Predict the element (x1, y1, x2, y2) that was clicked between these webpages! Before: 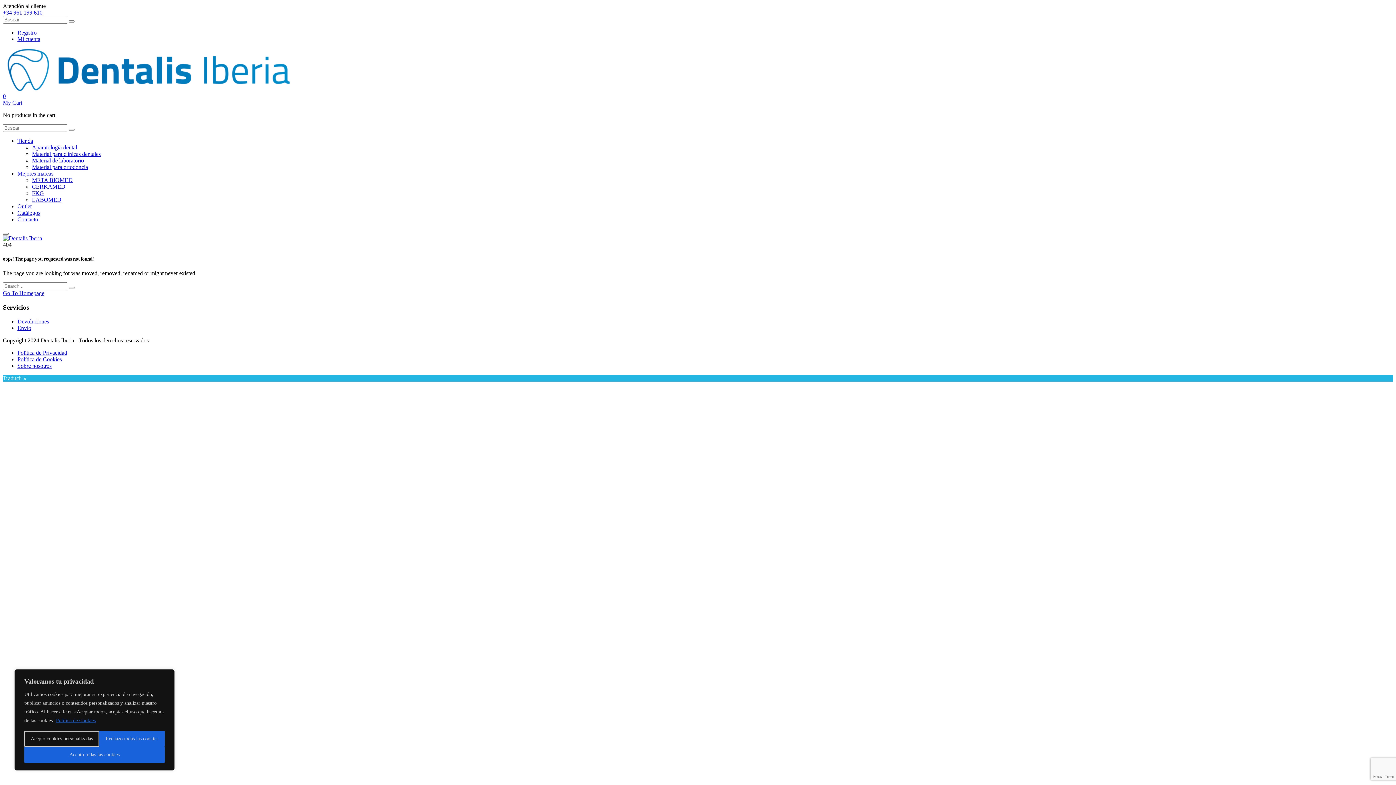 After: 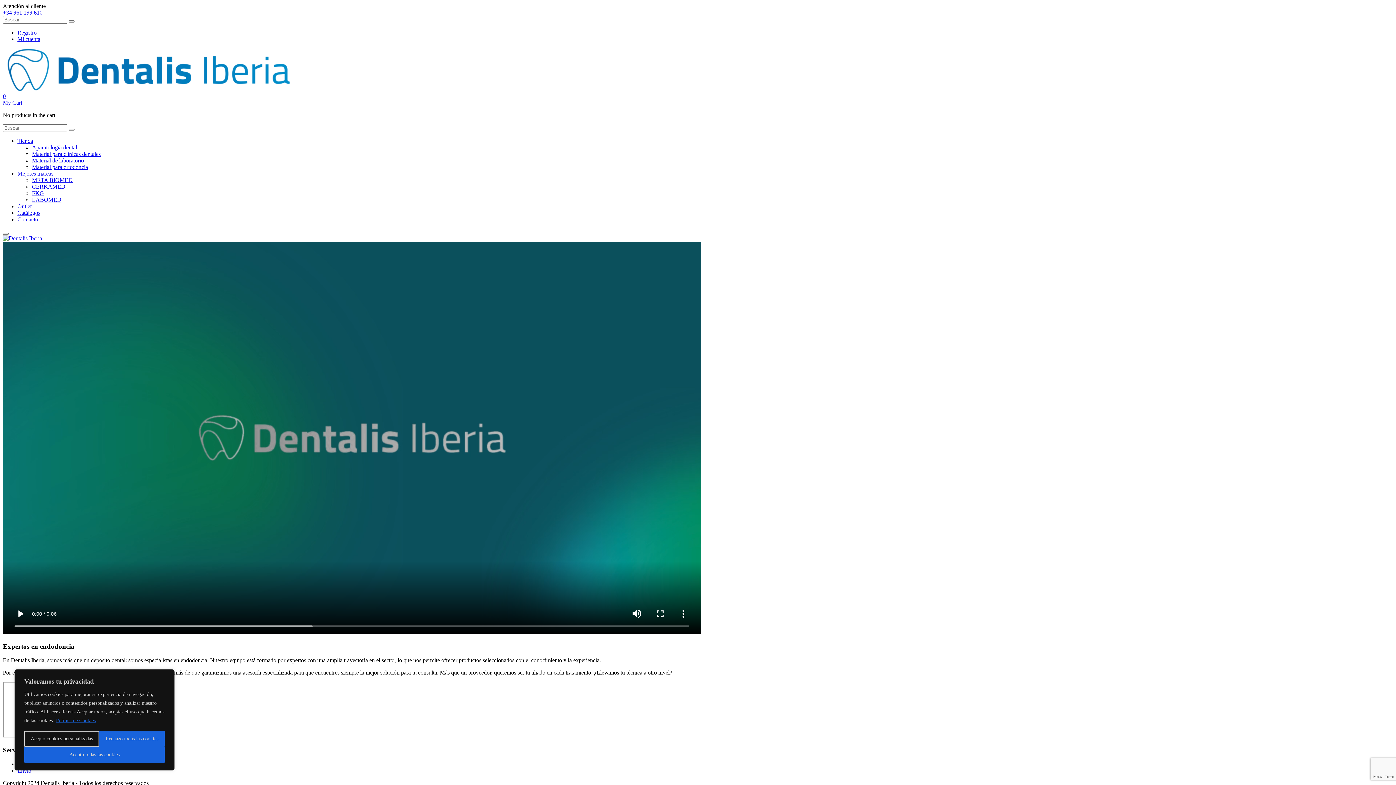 Action: bbox: (2, 86, 293, 92)